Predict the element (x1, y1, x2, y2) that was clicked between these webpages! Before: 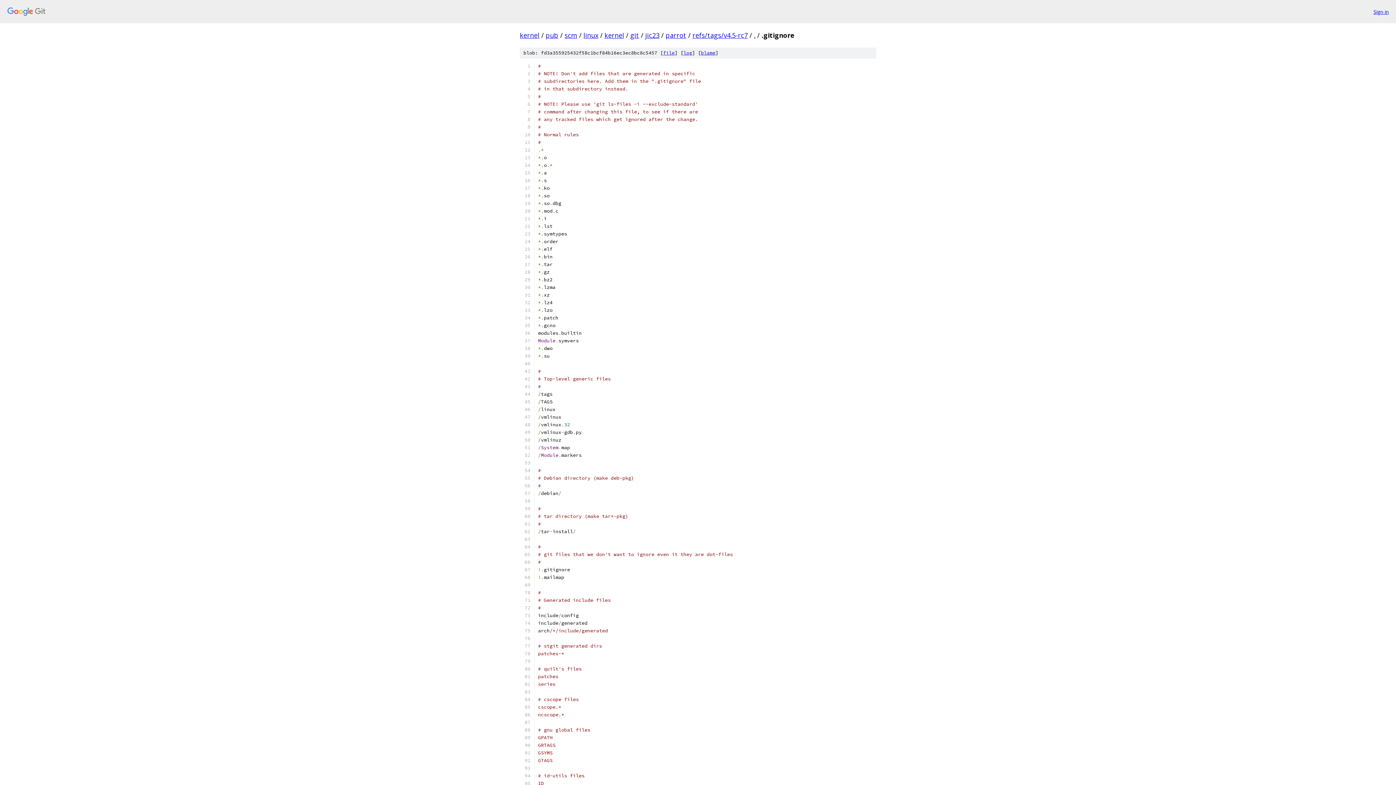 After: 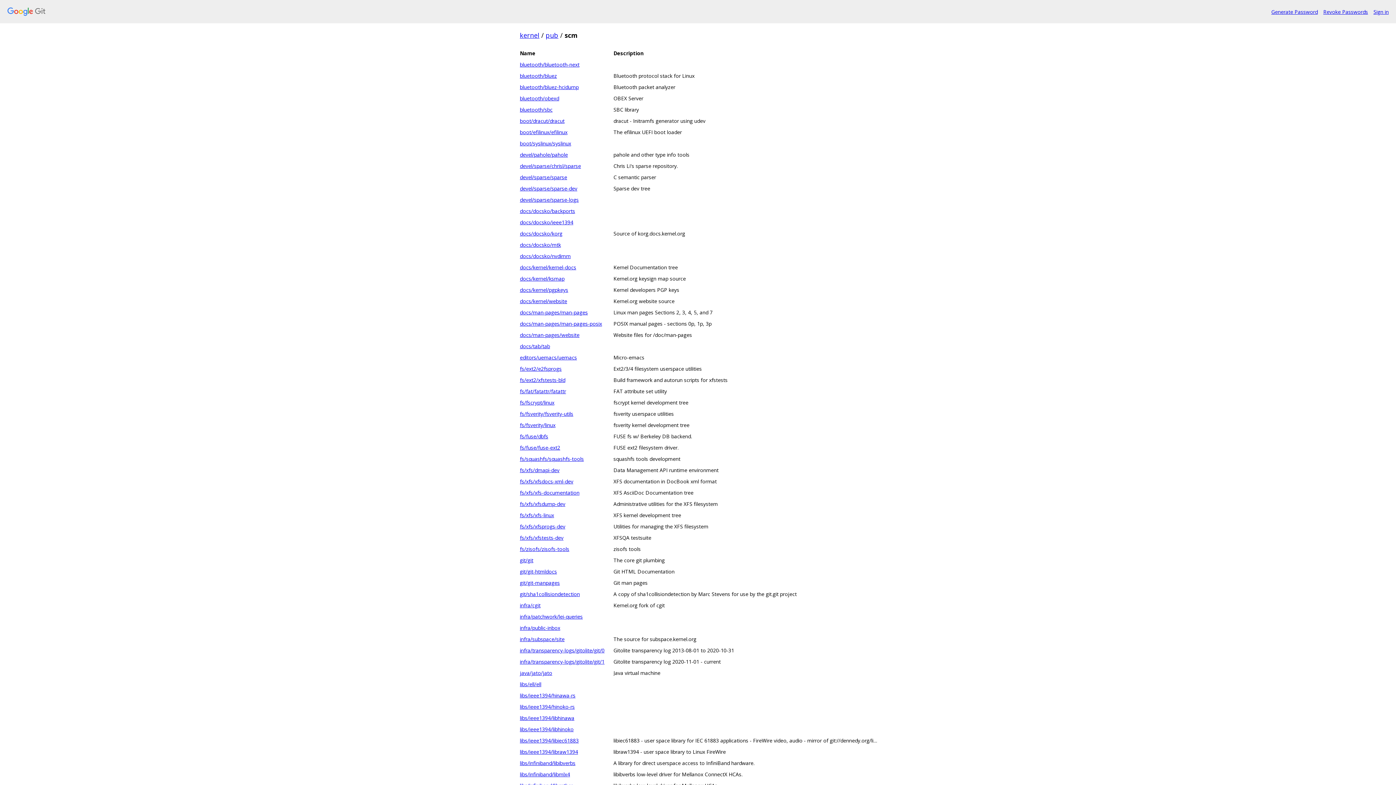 Action: label: scm bbox: (564, 30, 577, 39)